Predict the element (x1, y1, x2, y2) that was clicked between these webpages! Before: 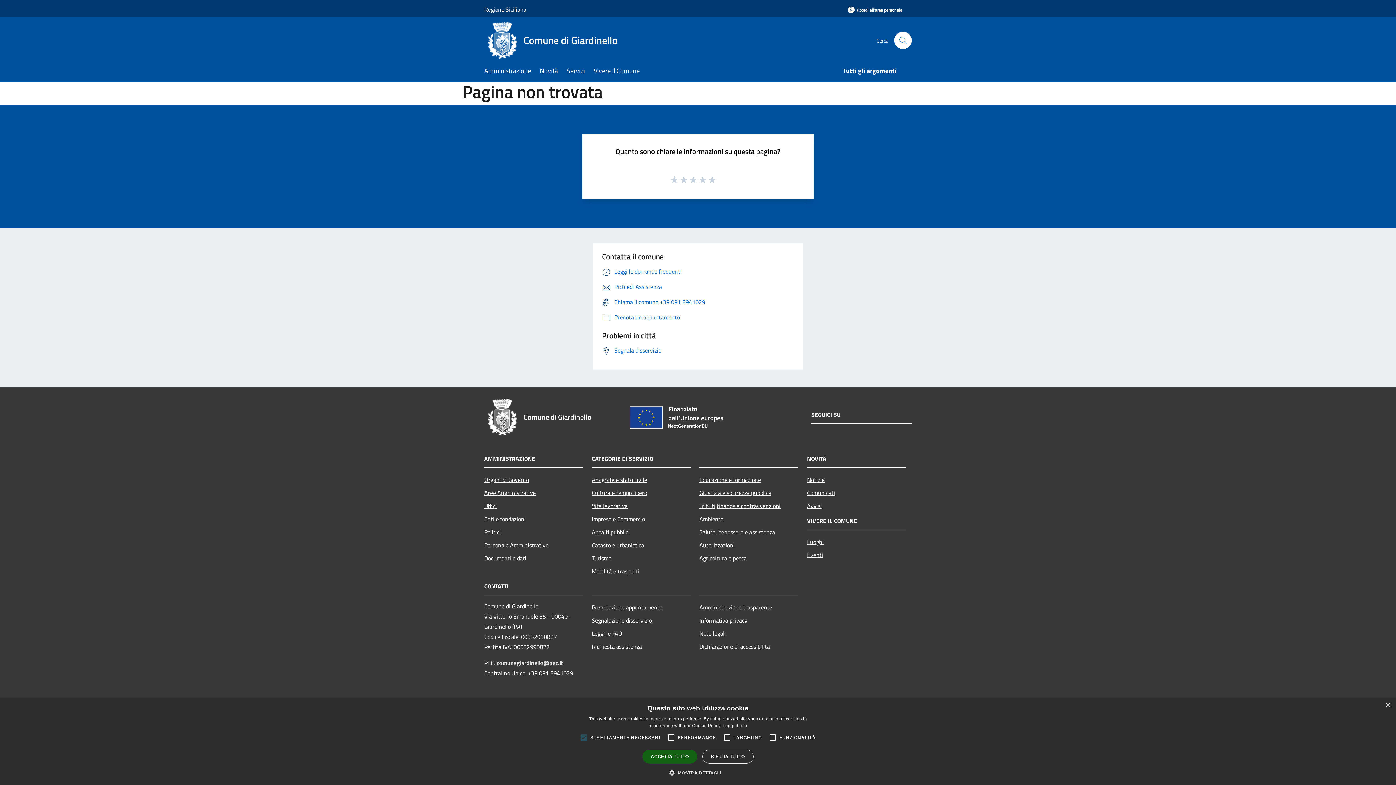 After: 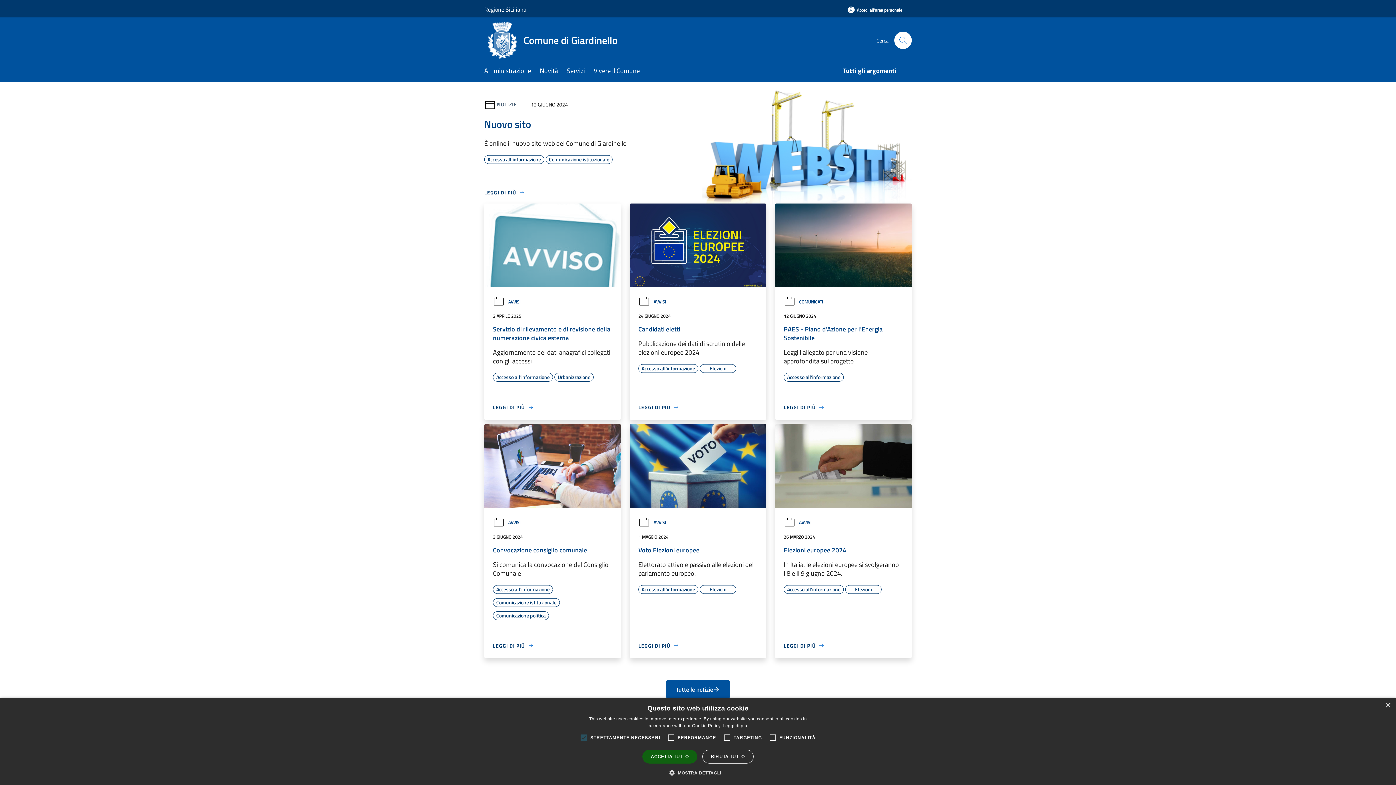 Action: bbox: (484, 22, 626, 58) label: Comune di Giardinello